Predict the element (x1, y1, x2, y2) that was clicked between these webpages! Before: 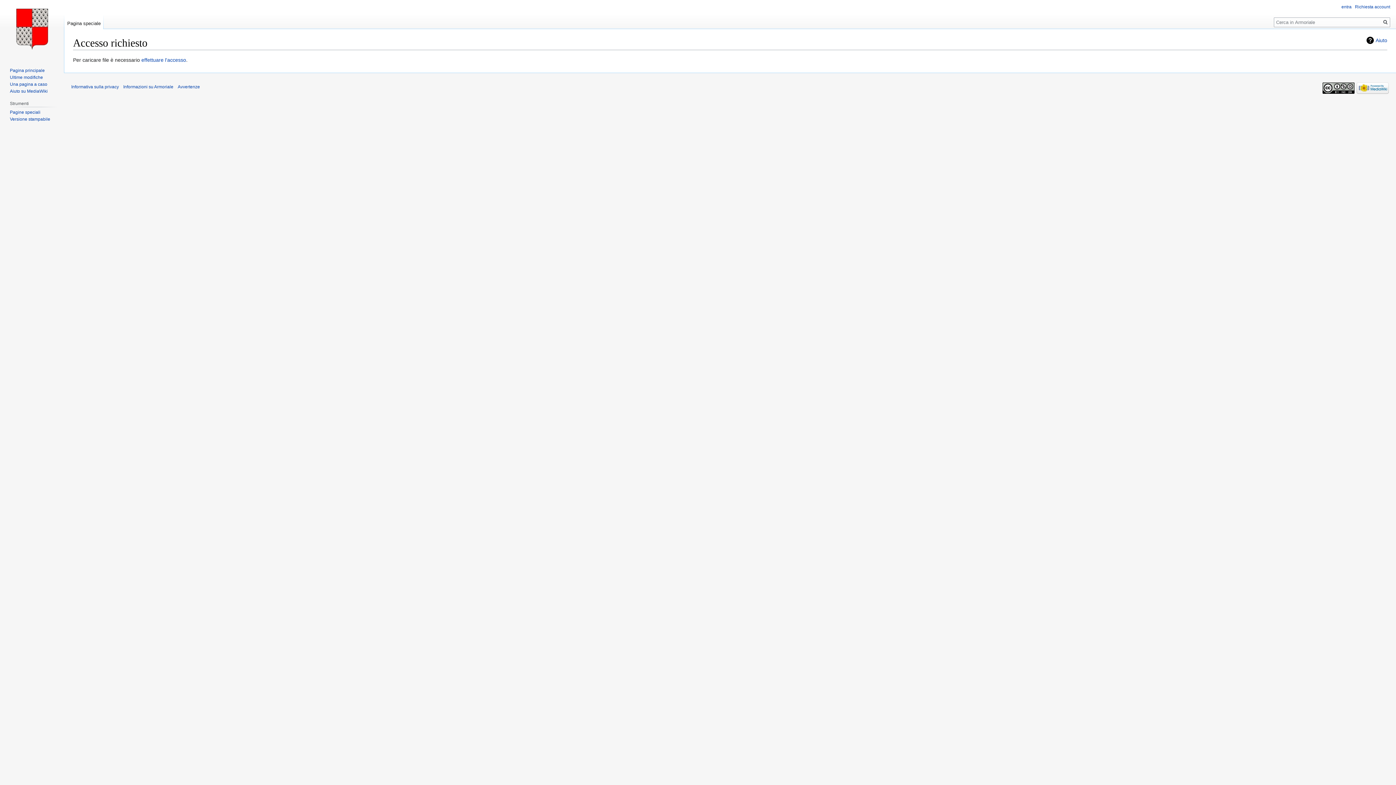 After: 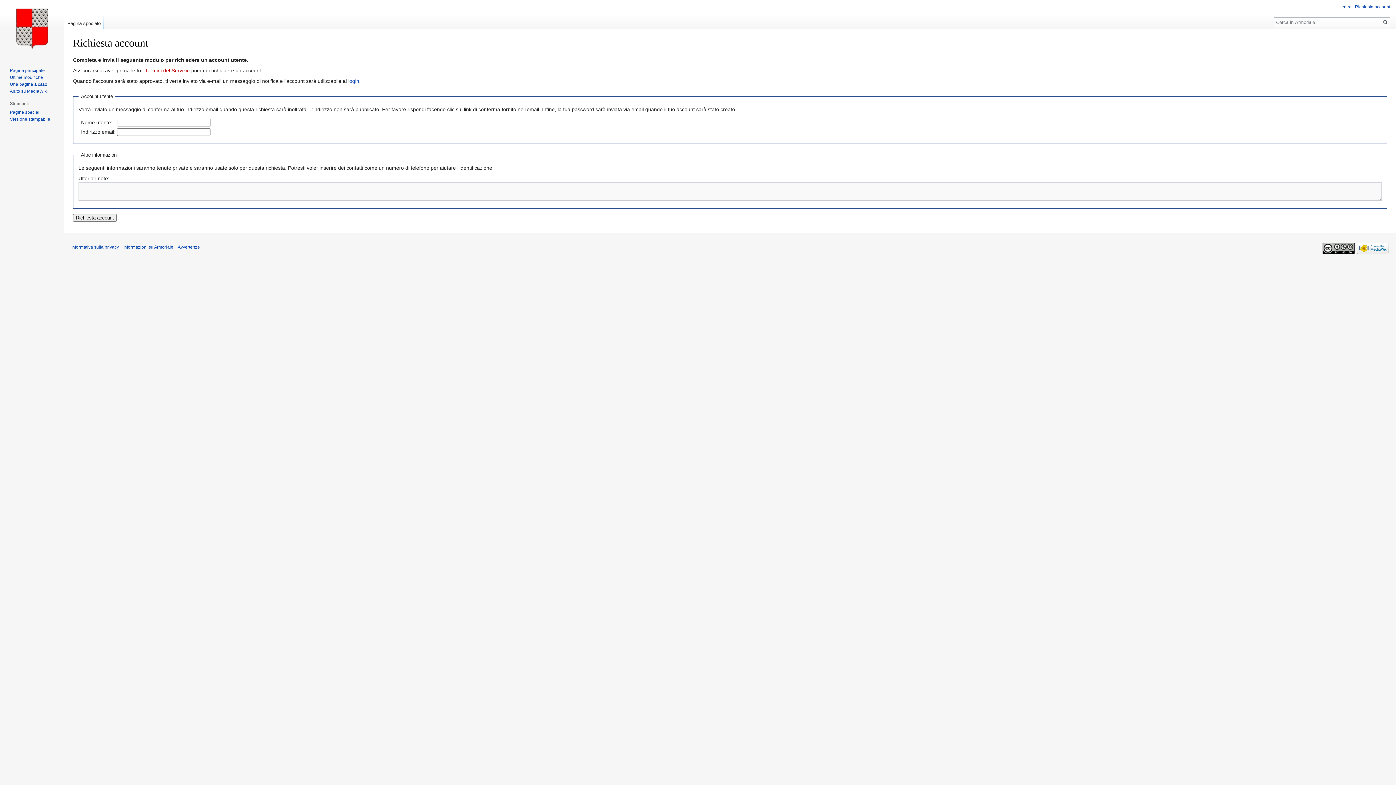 Action: label: Richiesta account bbox: (1355, 4, 1390, 9)